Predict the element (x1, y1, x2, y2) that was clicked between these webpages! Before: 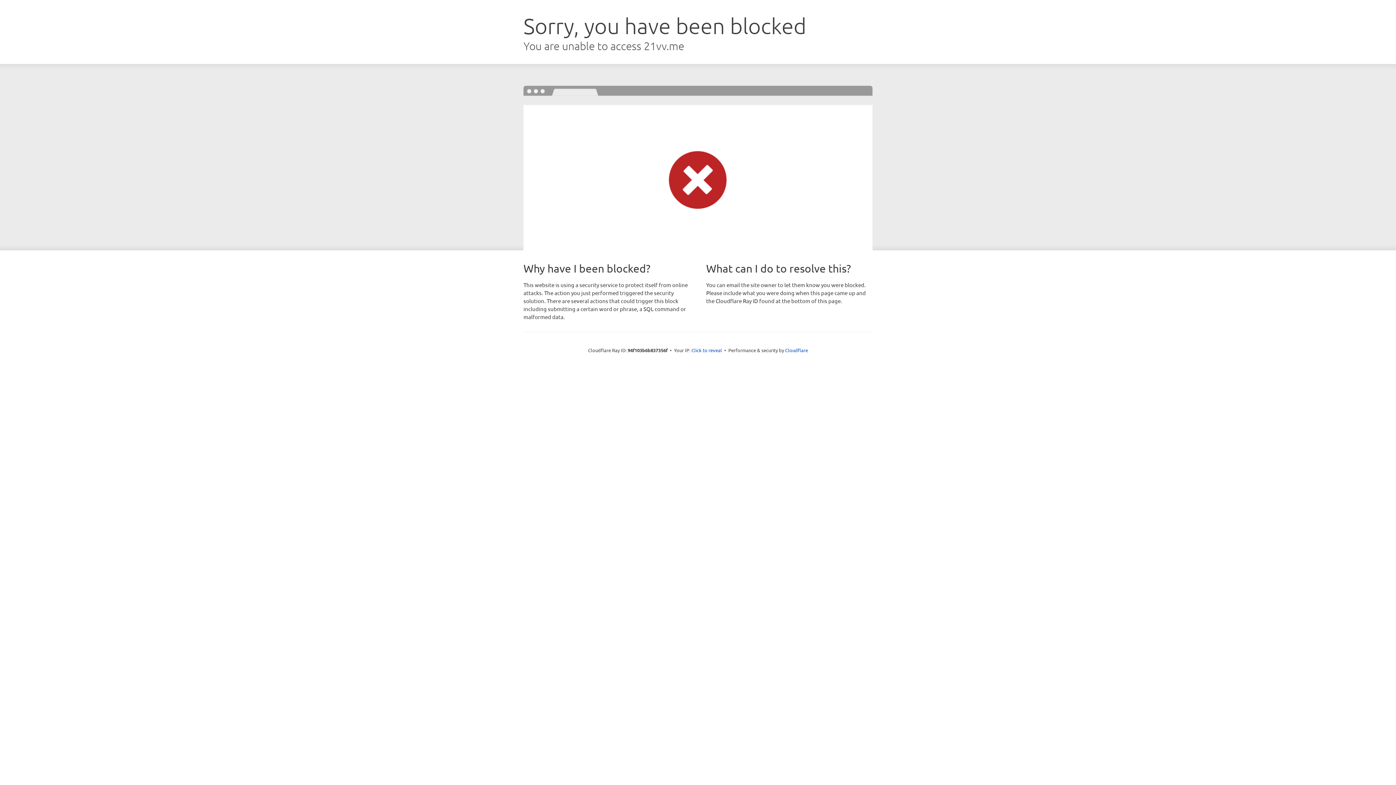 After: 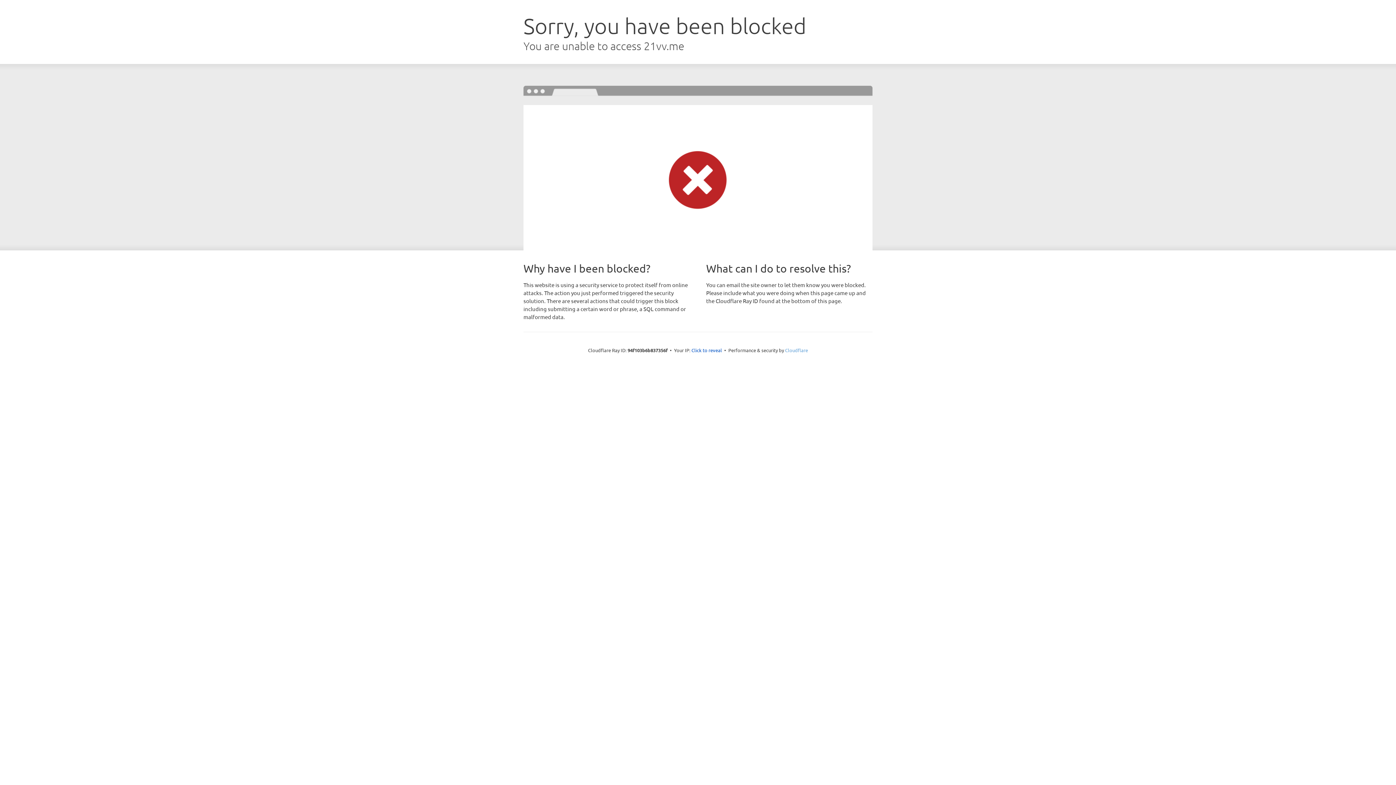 Action: label: Cloudflare bbox: (785, 347, 808, 353)